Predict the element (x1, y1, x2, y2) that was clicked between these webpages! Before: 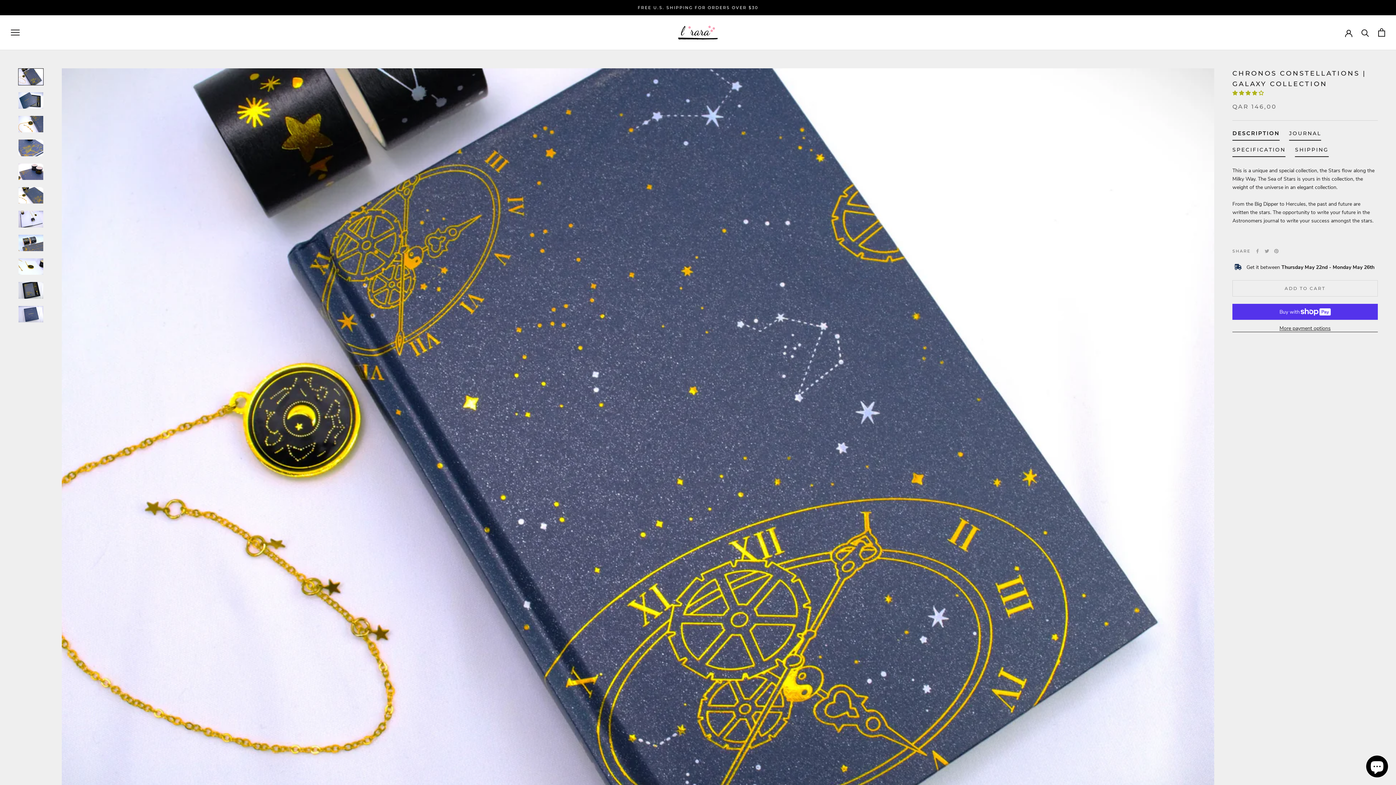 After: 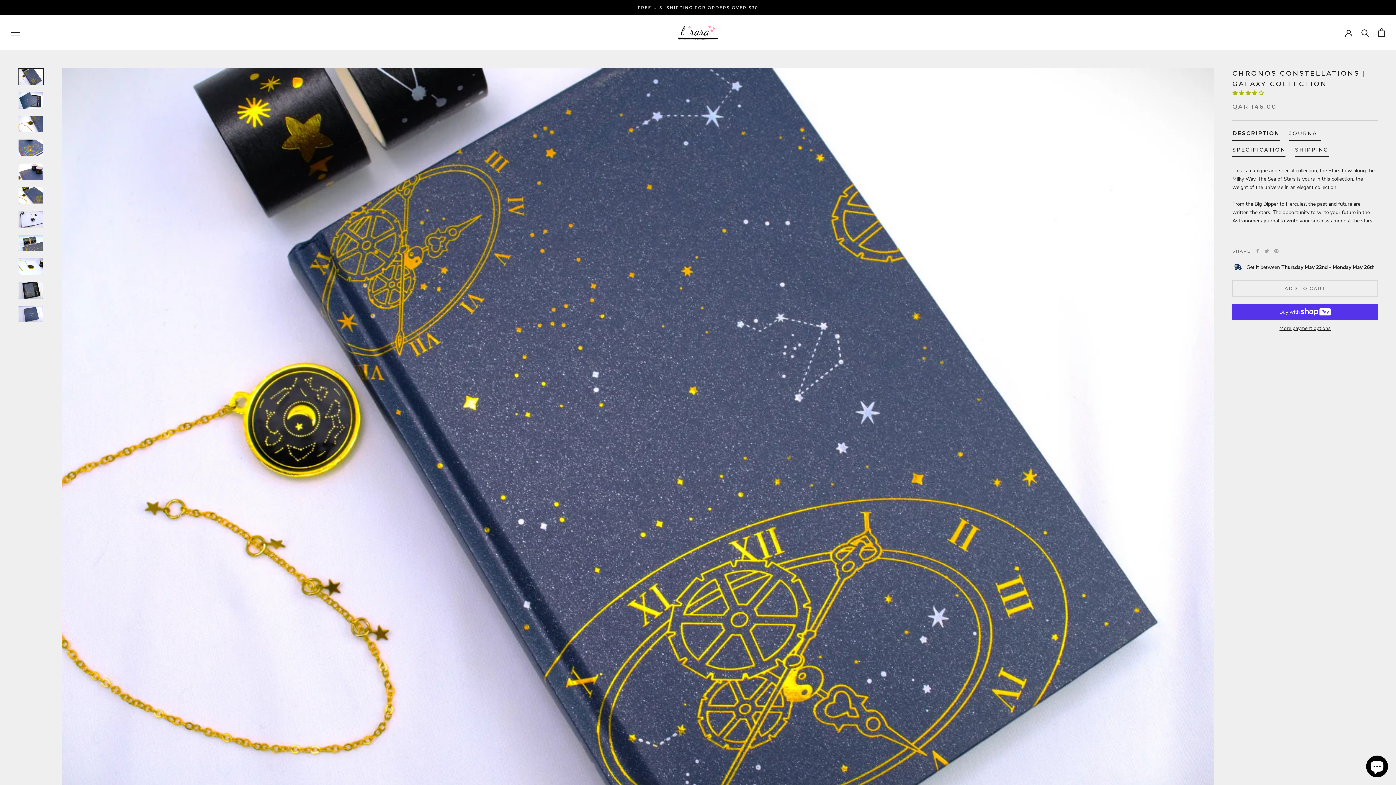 Action: bbox: (1232, 89, 1265, 96) label: 4.00 stars